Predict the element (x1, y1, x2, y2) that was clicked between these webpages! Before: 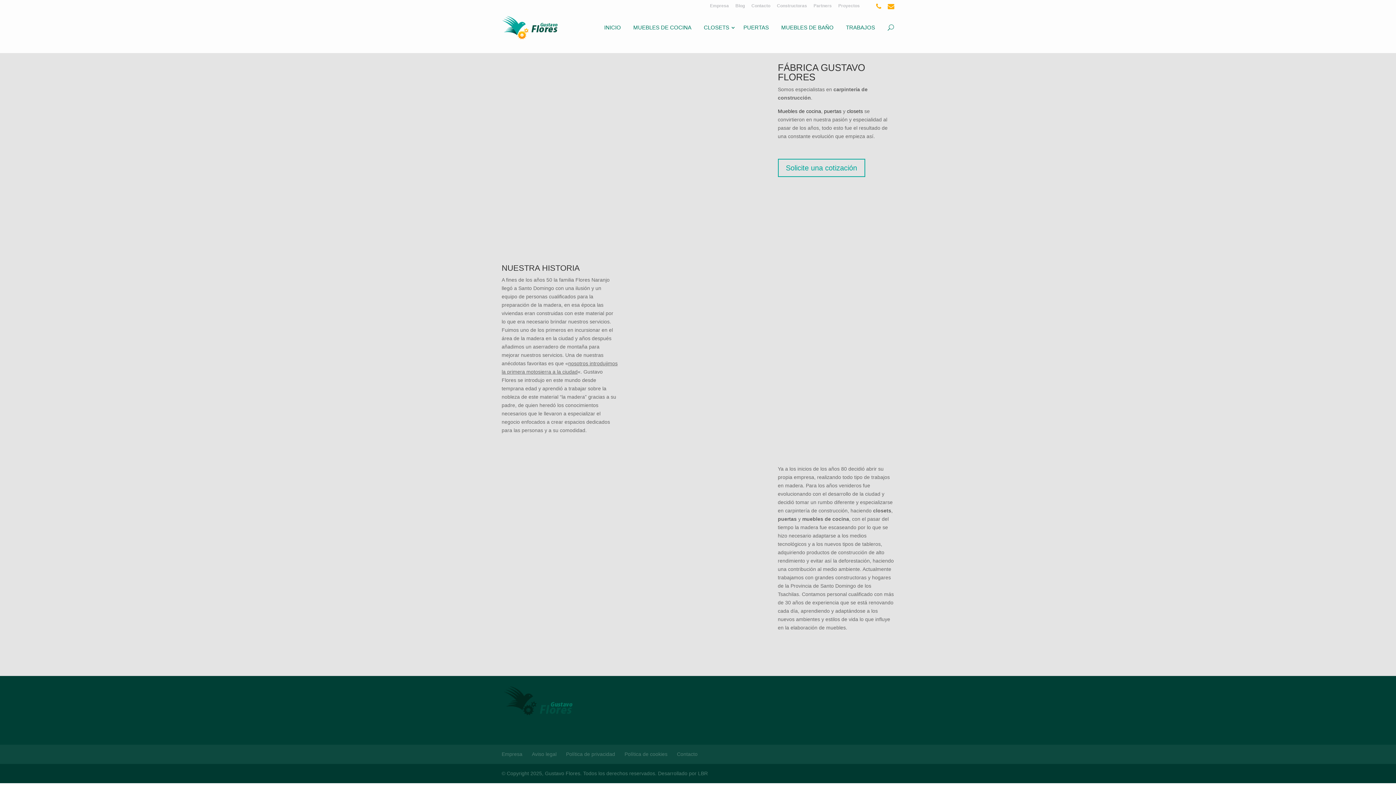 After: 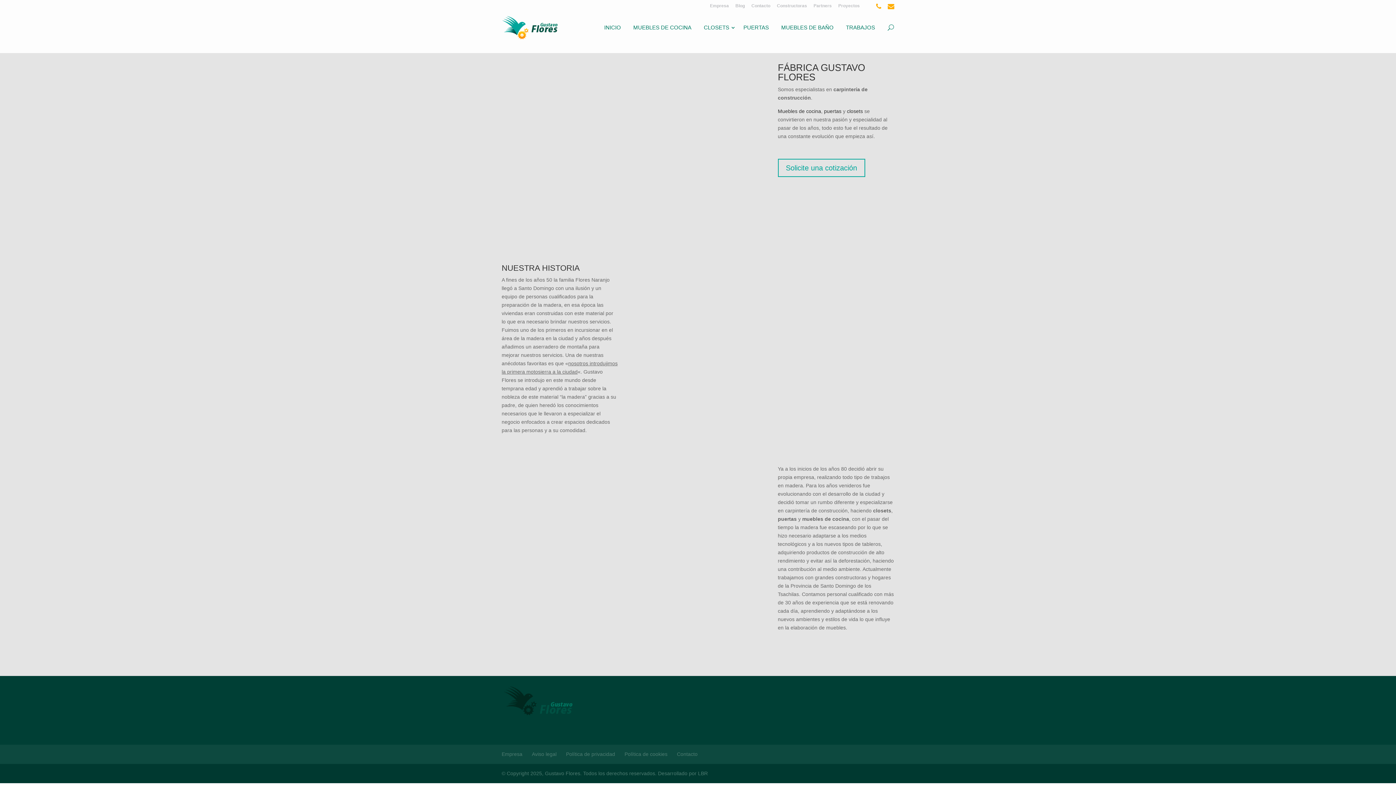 Action: bbox: (710, 3, 729, 11) label: Empresa